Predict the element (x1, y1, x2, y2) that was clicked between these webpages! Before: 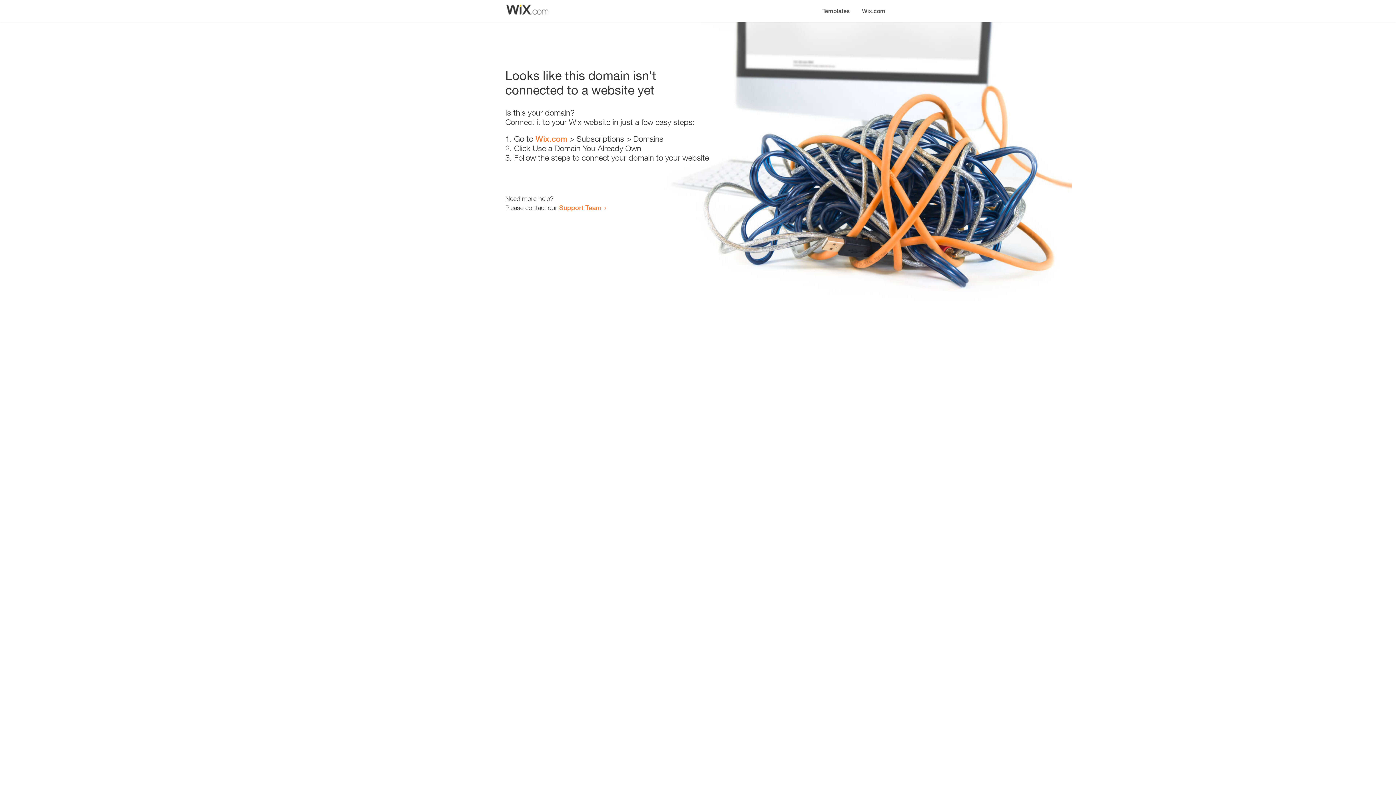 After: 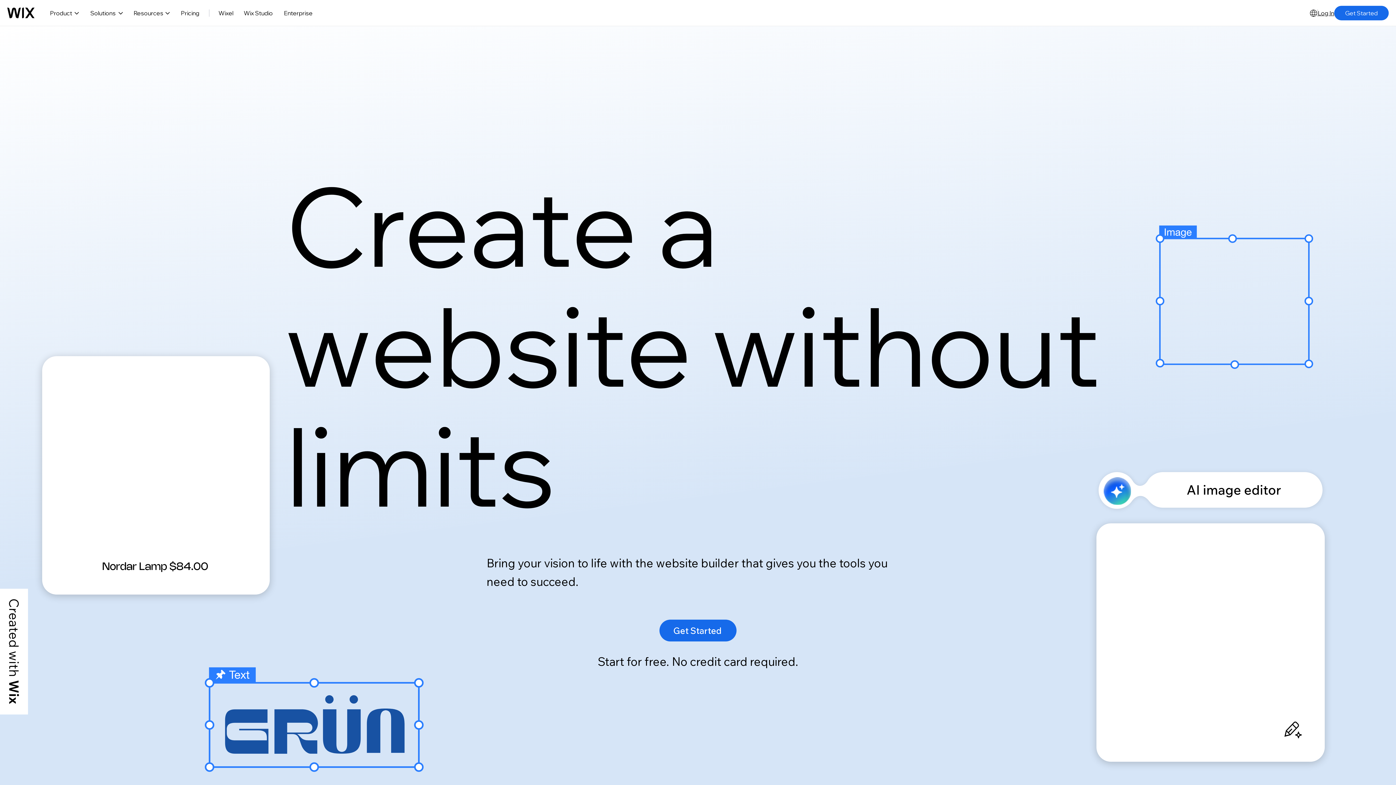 Action: bbox: (856, 0, 890, 14) label: Wix.com